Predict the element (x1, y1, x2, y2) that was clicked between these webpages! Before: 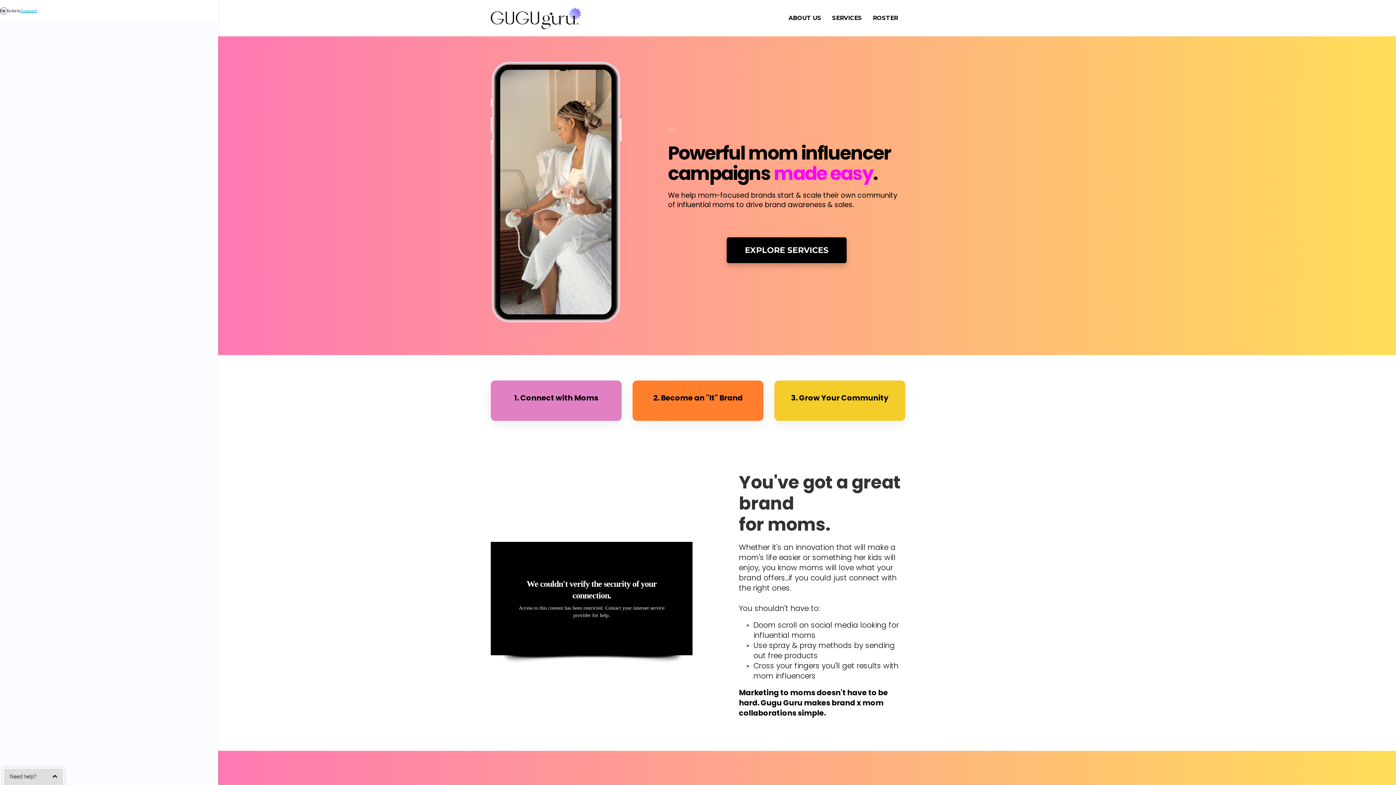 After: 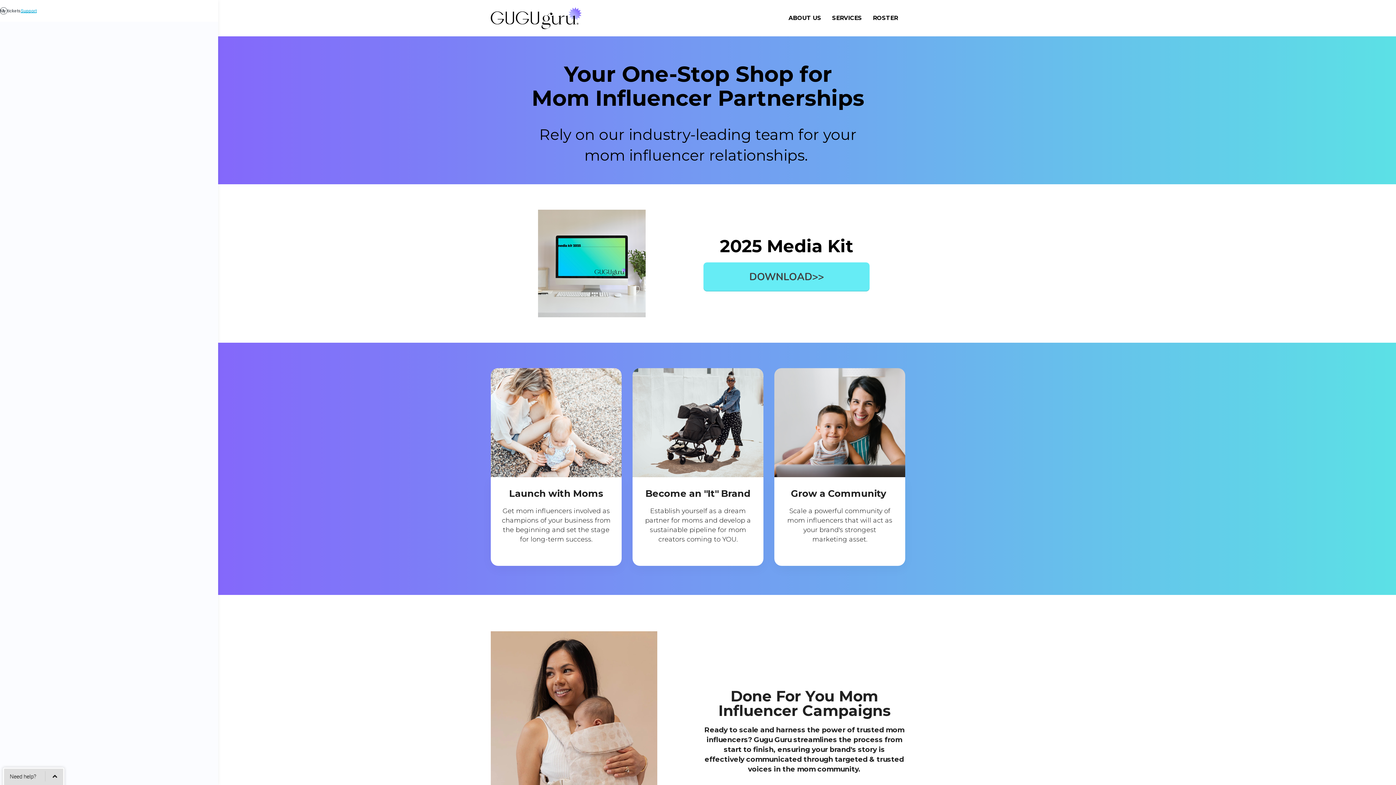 Action: bbox: (826, 10, 867, 25) label: SERVICES